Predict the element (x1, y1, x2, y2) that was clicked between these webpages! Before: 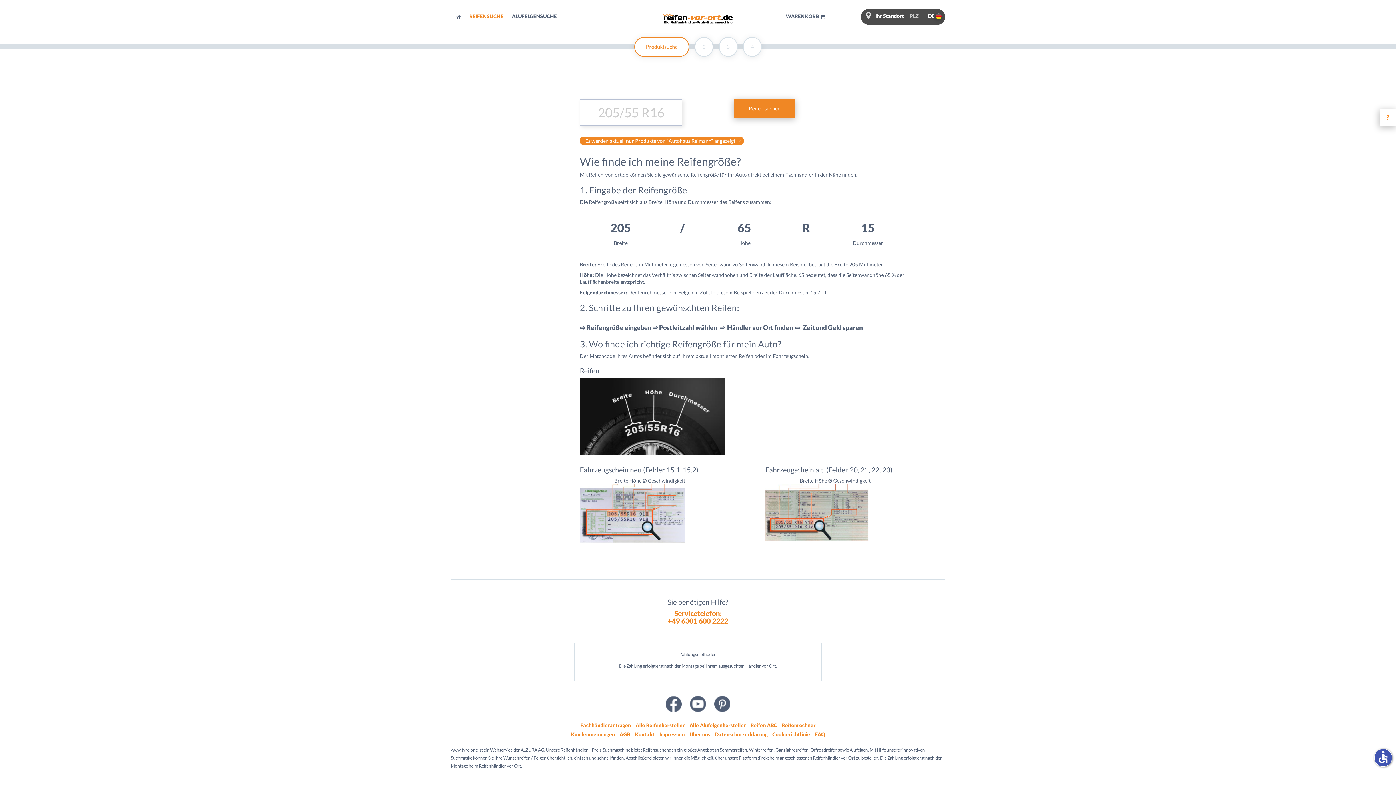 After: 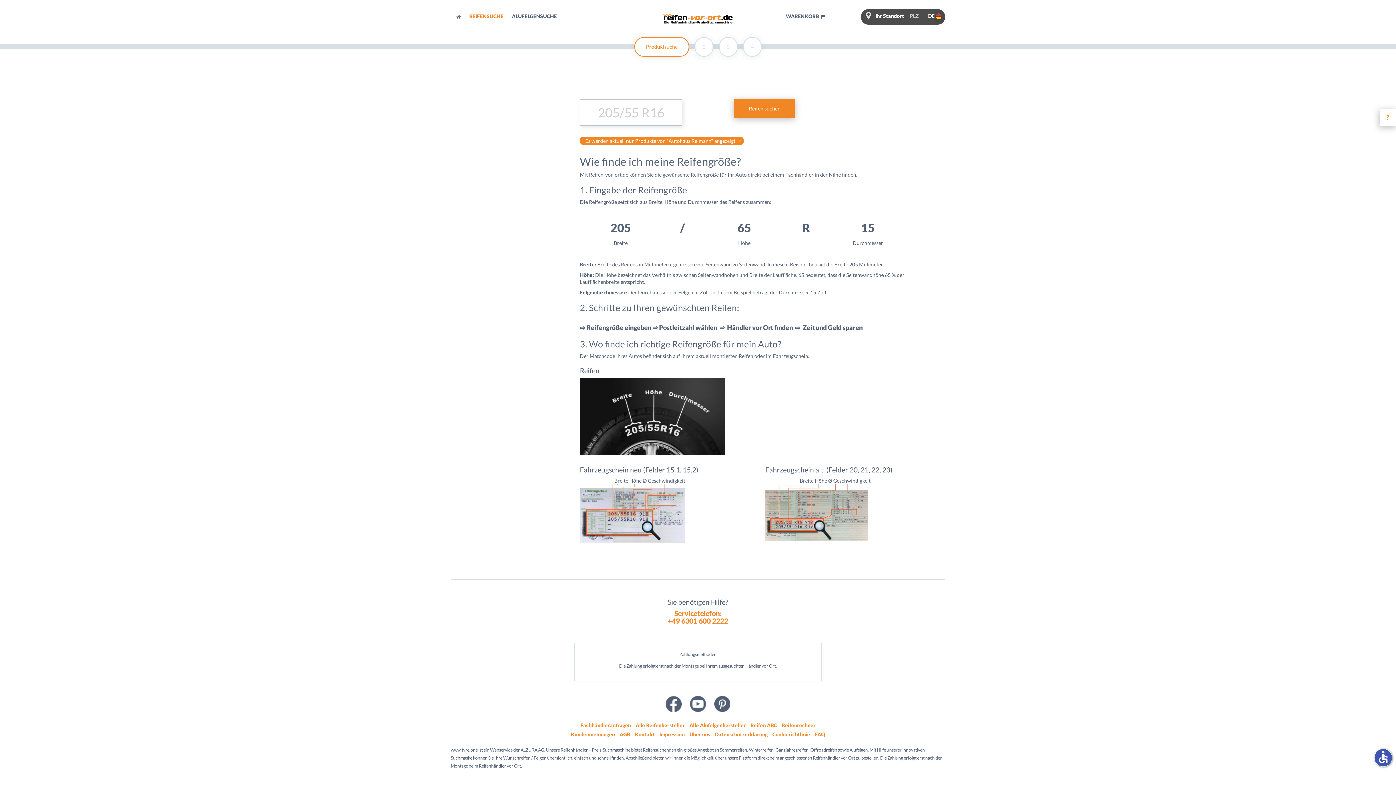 Action: label:   bbox: (686, 707, 710, 713)